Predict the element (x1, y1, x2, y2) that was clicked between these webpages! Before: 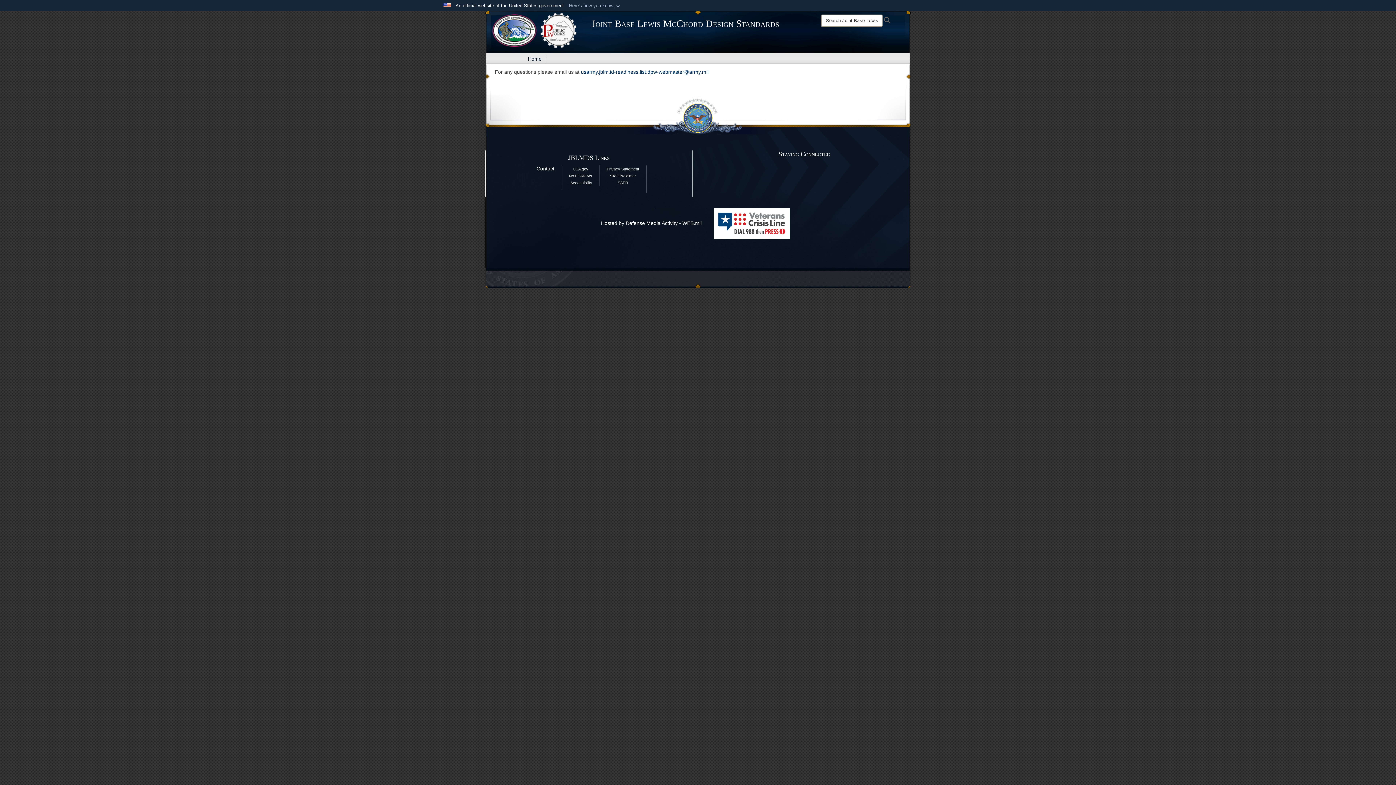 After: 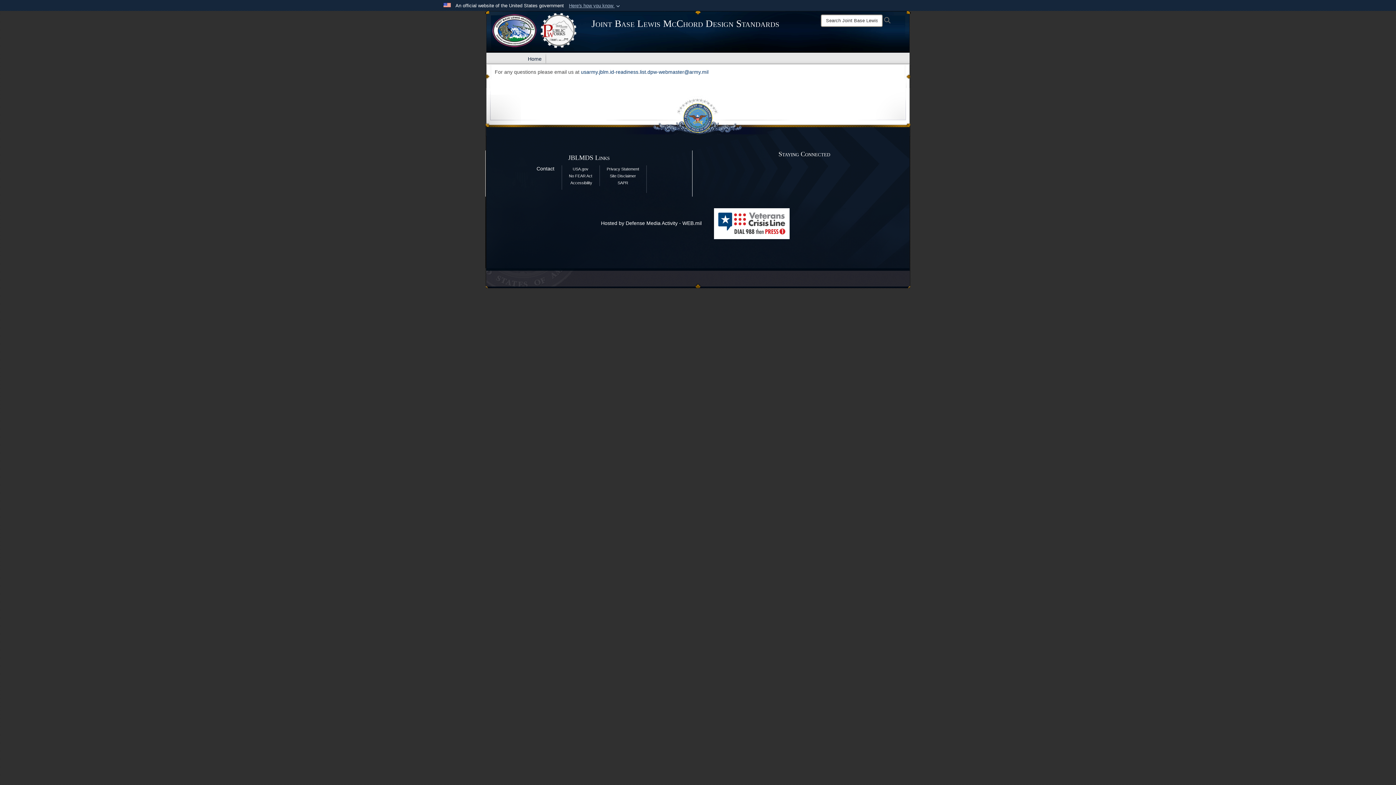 Action: bbox: (536, 165, 554, 171) label: Contact